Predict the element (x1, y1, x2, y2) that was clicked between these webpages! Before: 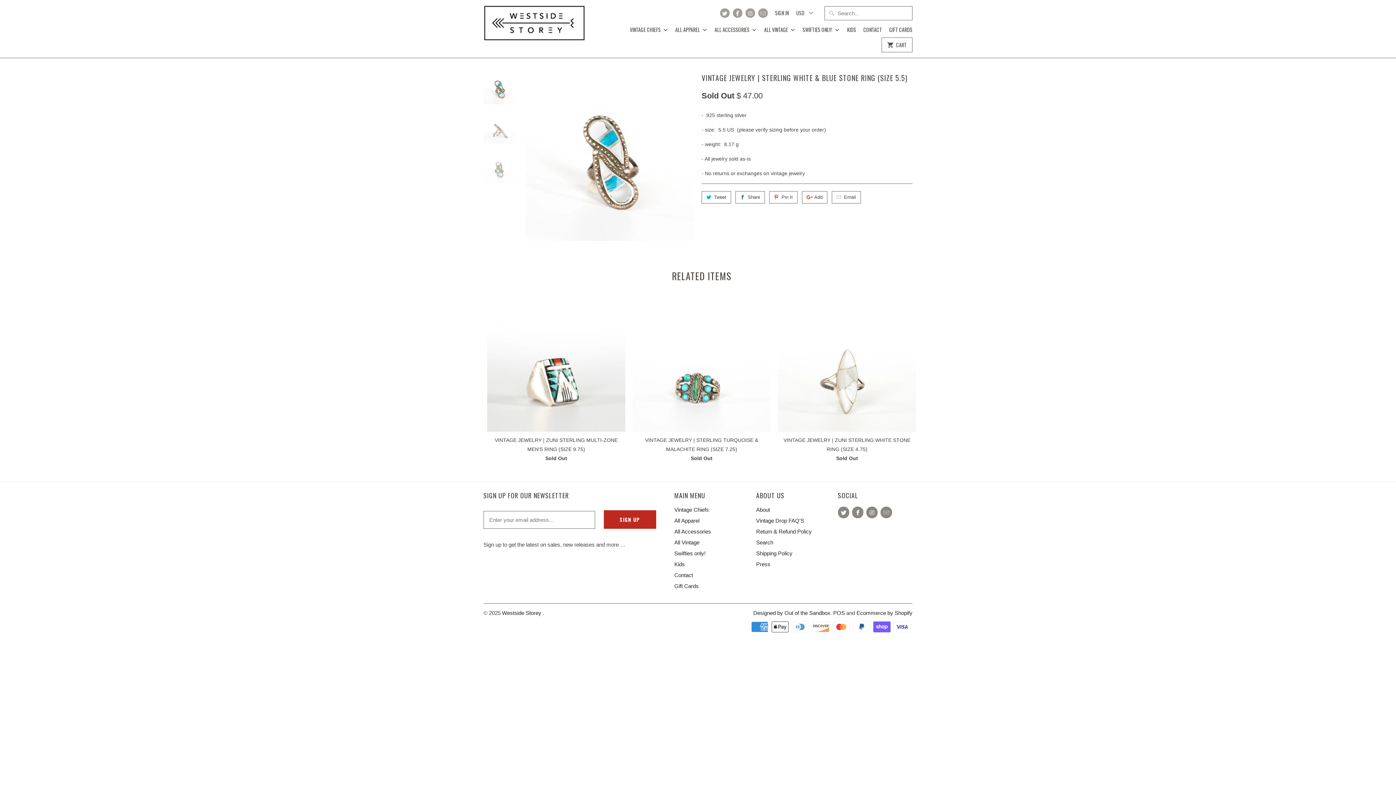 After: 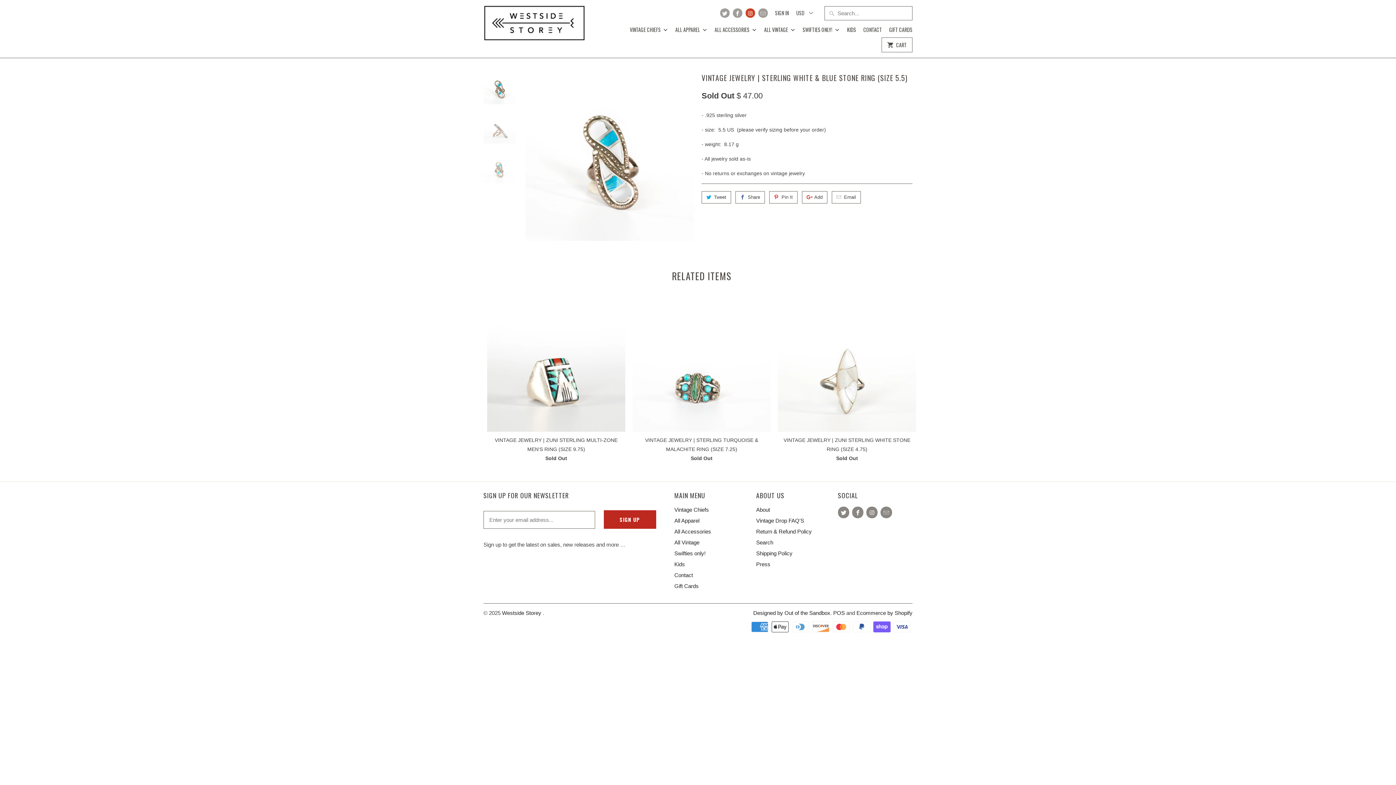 Action: bbox: (745, 8, 755, 17)